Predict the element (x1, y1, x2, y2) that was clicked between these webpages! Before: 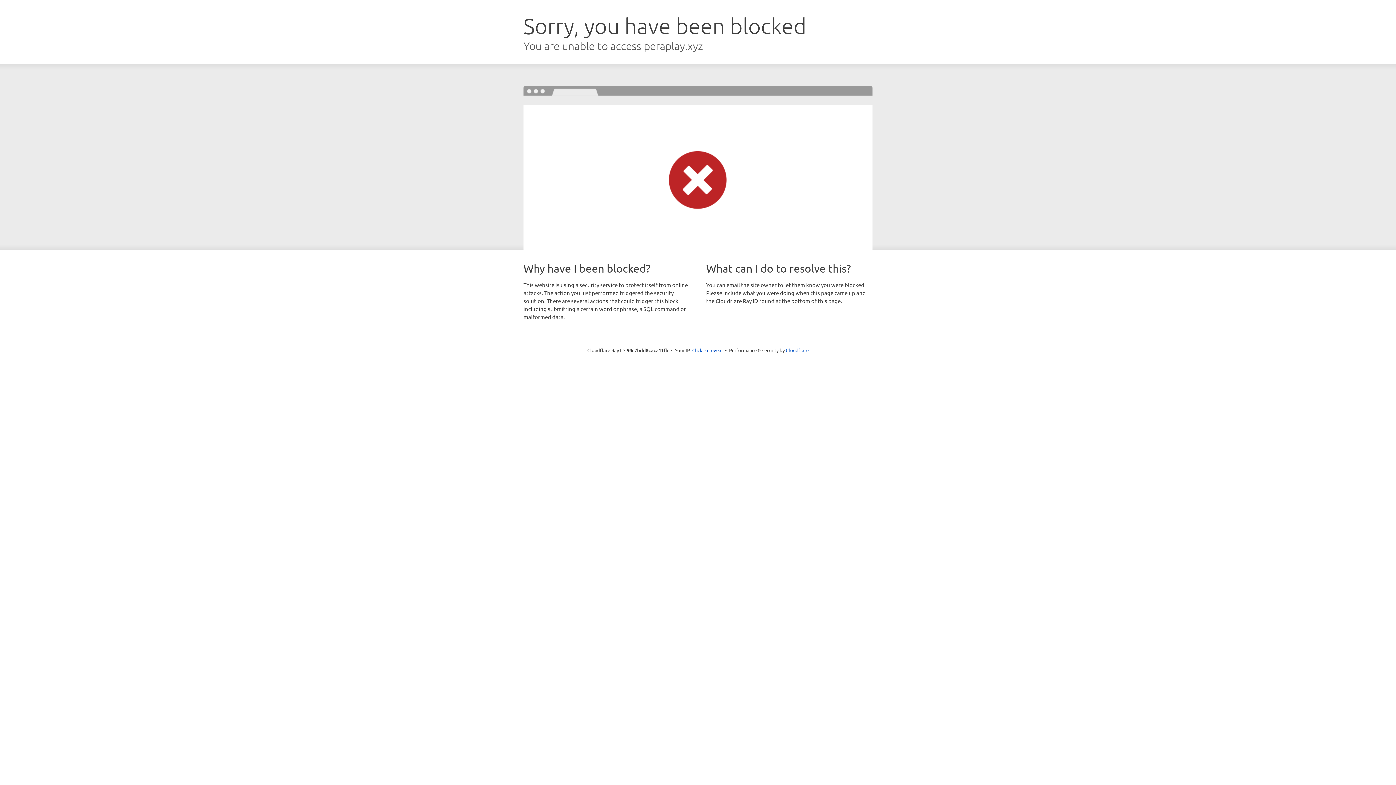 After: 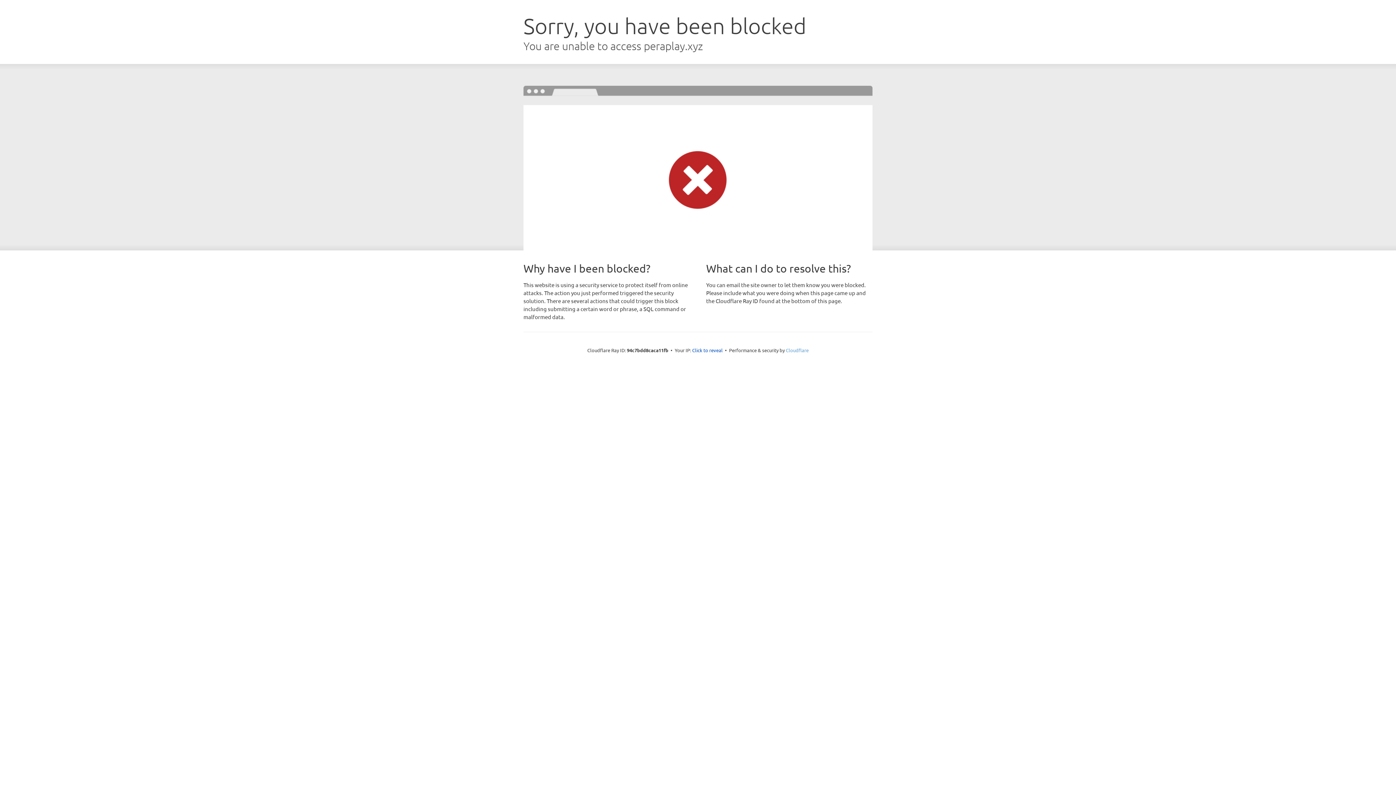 Action: bbox: (786, 347, 808, 353) label: Cloudflare